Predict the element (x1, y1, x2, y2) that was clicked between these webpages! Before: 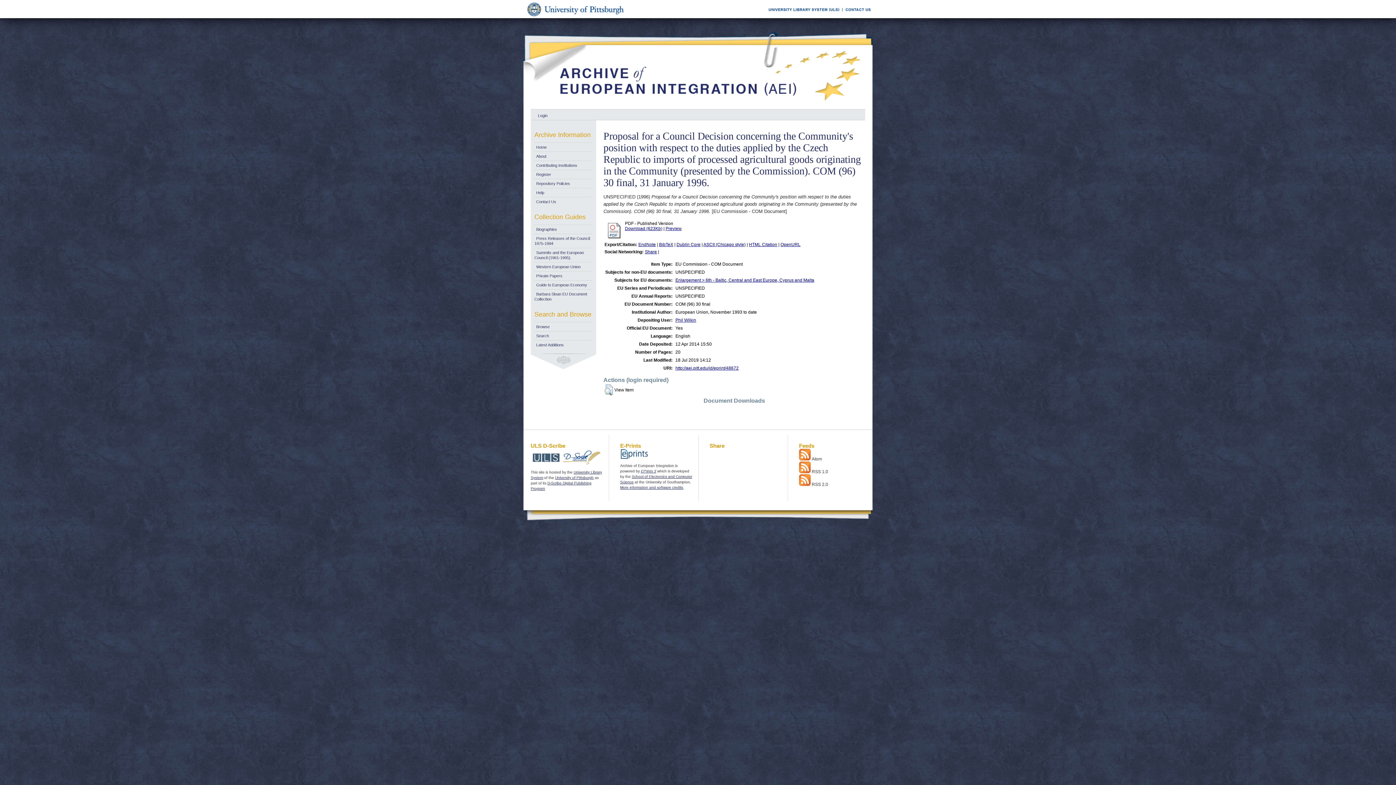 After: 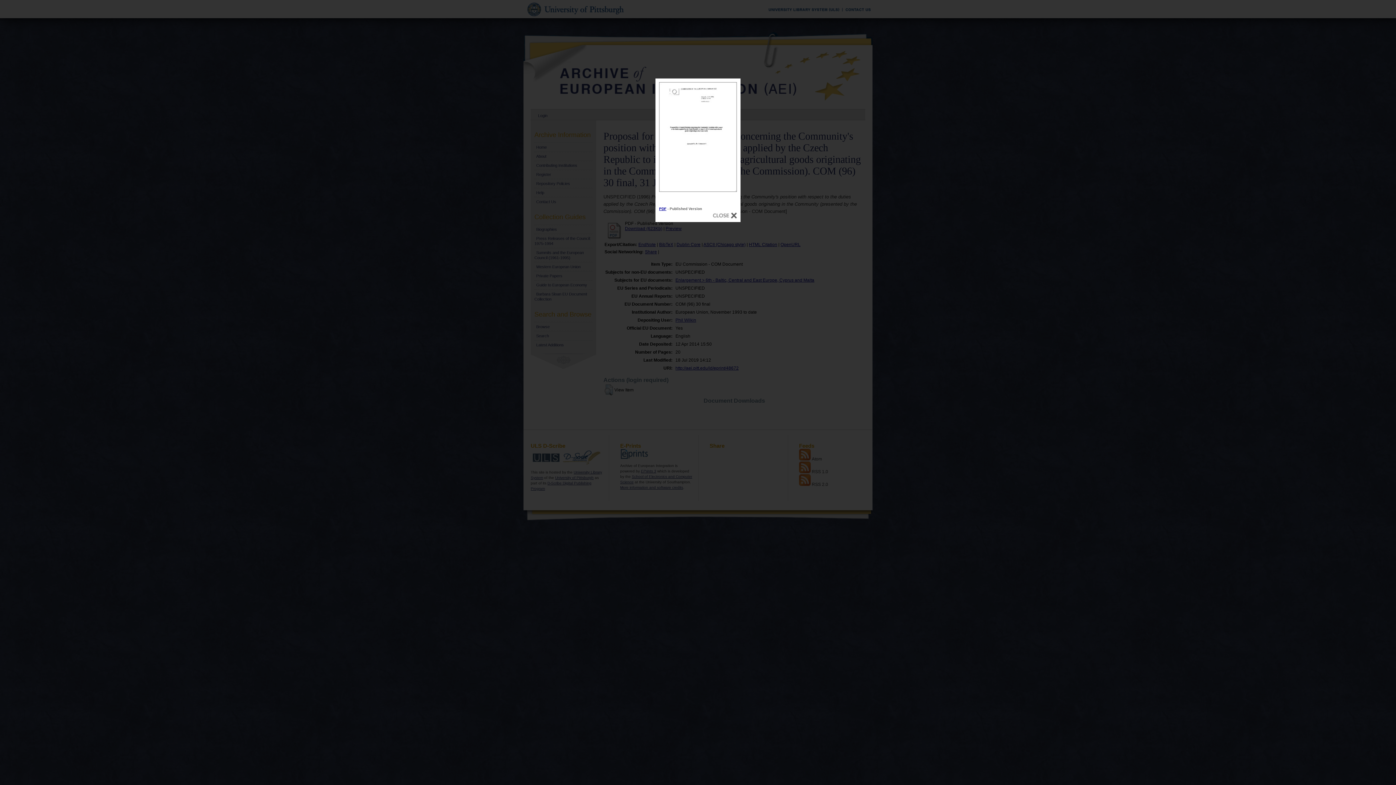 Action: label: Preview bbox: (665, 226, 681, 231)